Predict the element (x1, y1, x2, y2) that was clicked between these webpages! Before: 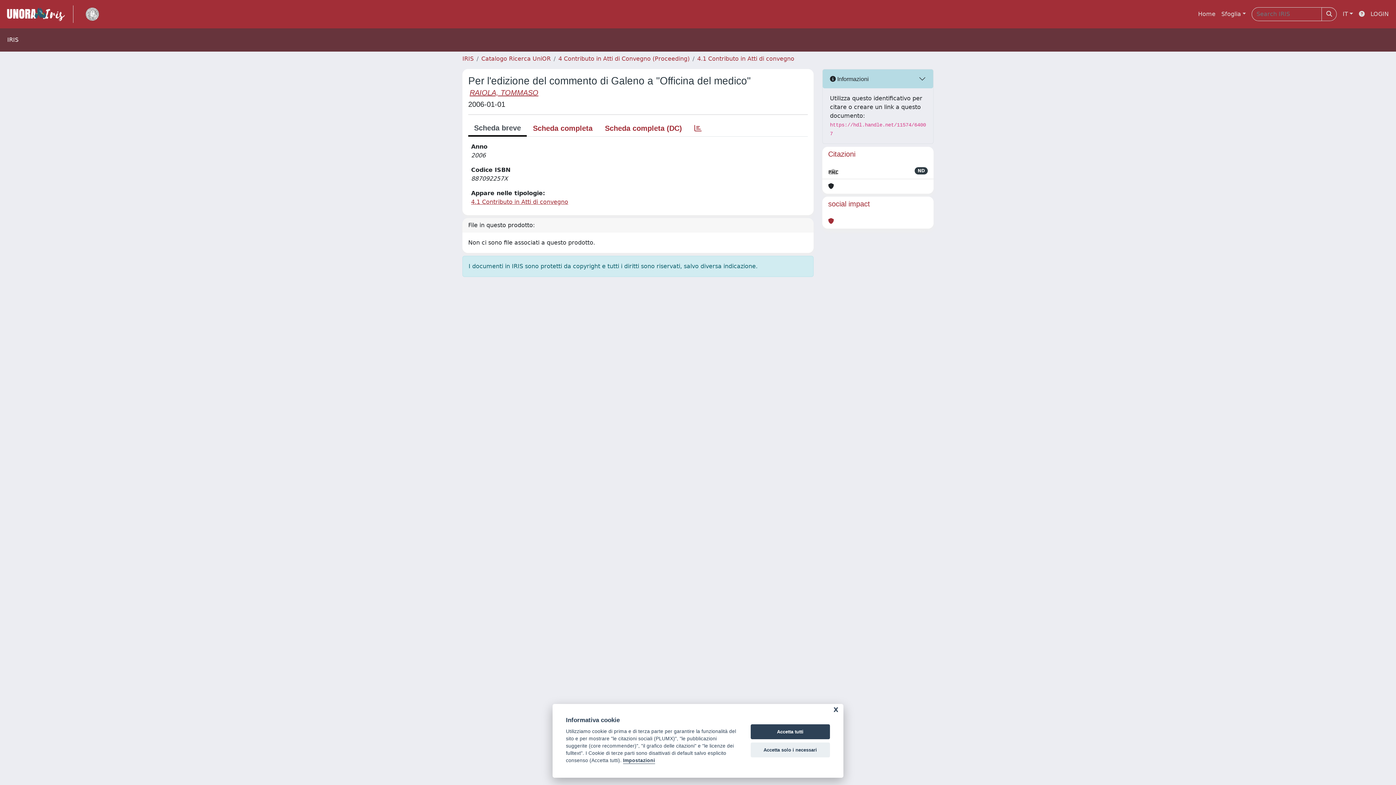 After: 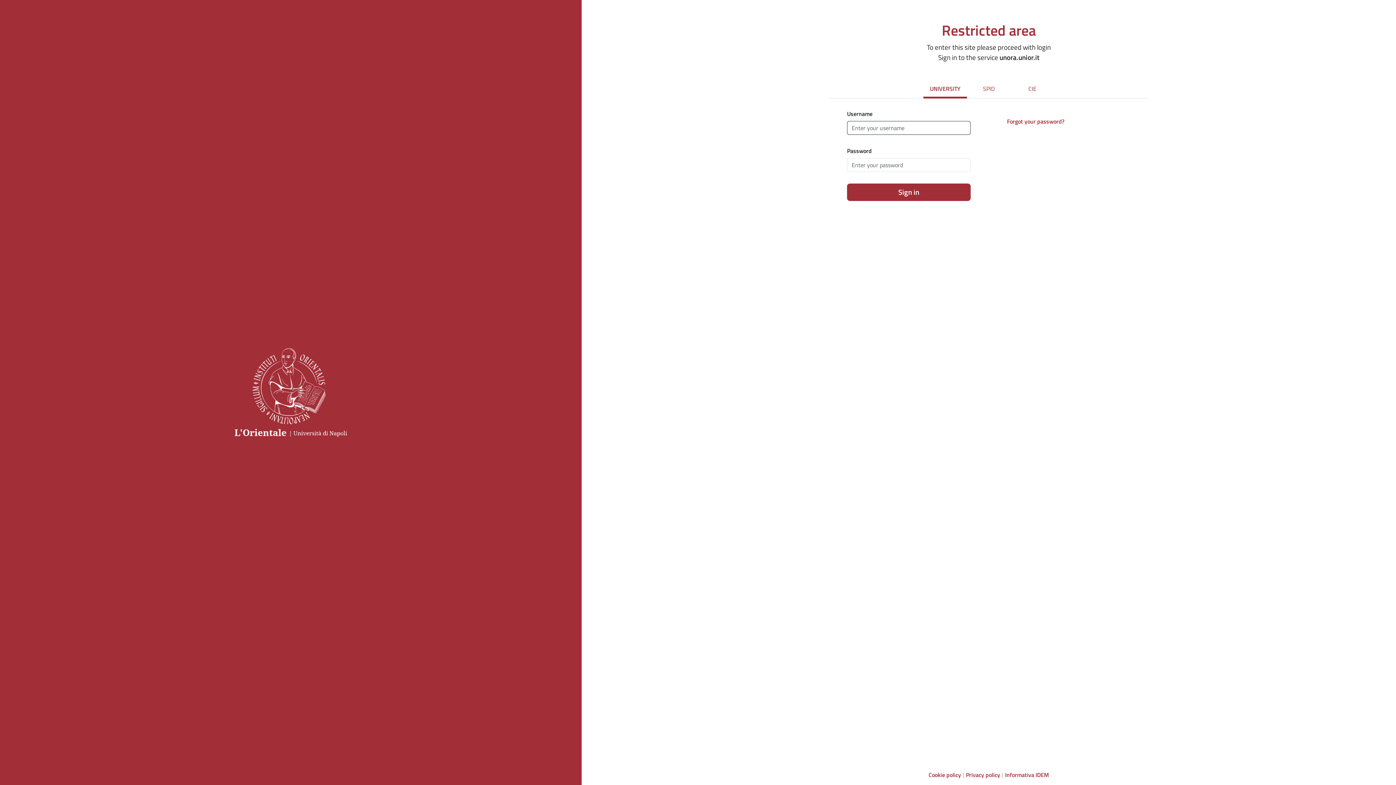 Action: bbox: (1368, 6, 1392, 21) label: LOGIN